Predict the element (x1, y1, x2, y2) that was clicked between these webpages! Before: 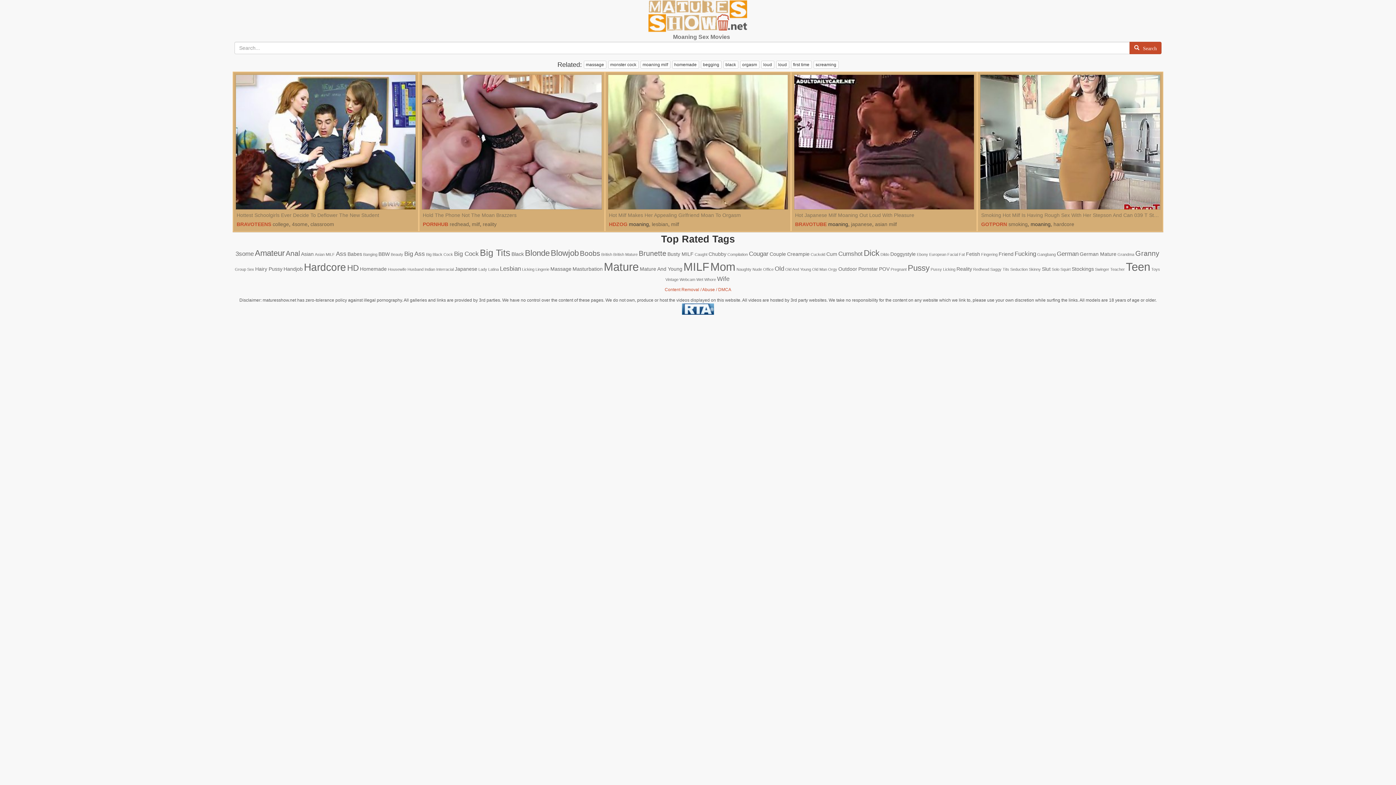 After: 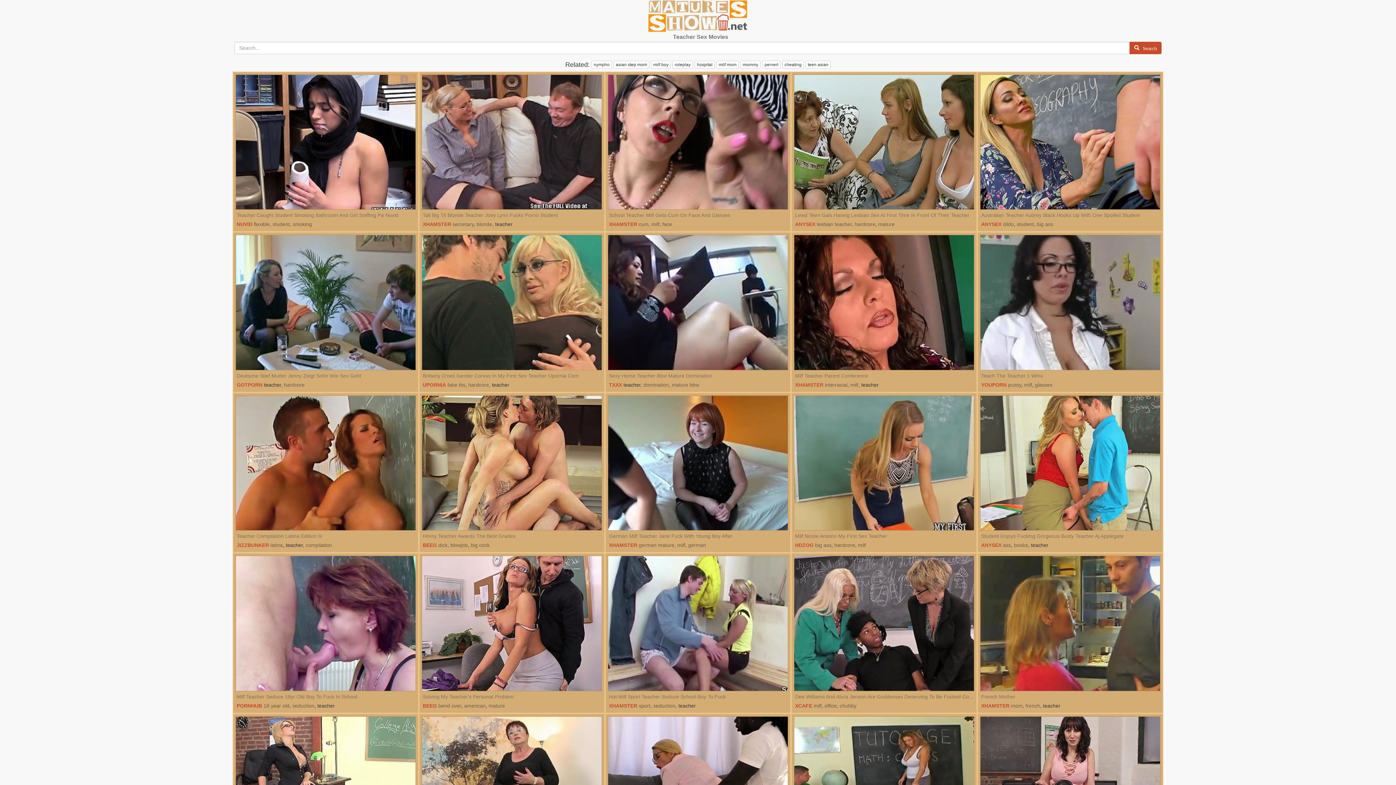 Action: label: Teacher bbox: (1110, 267, 1125, 271)